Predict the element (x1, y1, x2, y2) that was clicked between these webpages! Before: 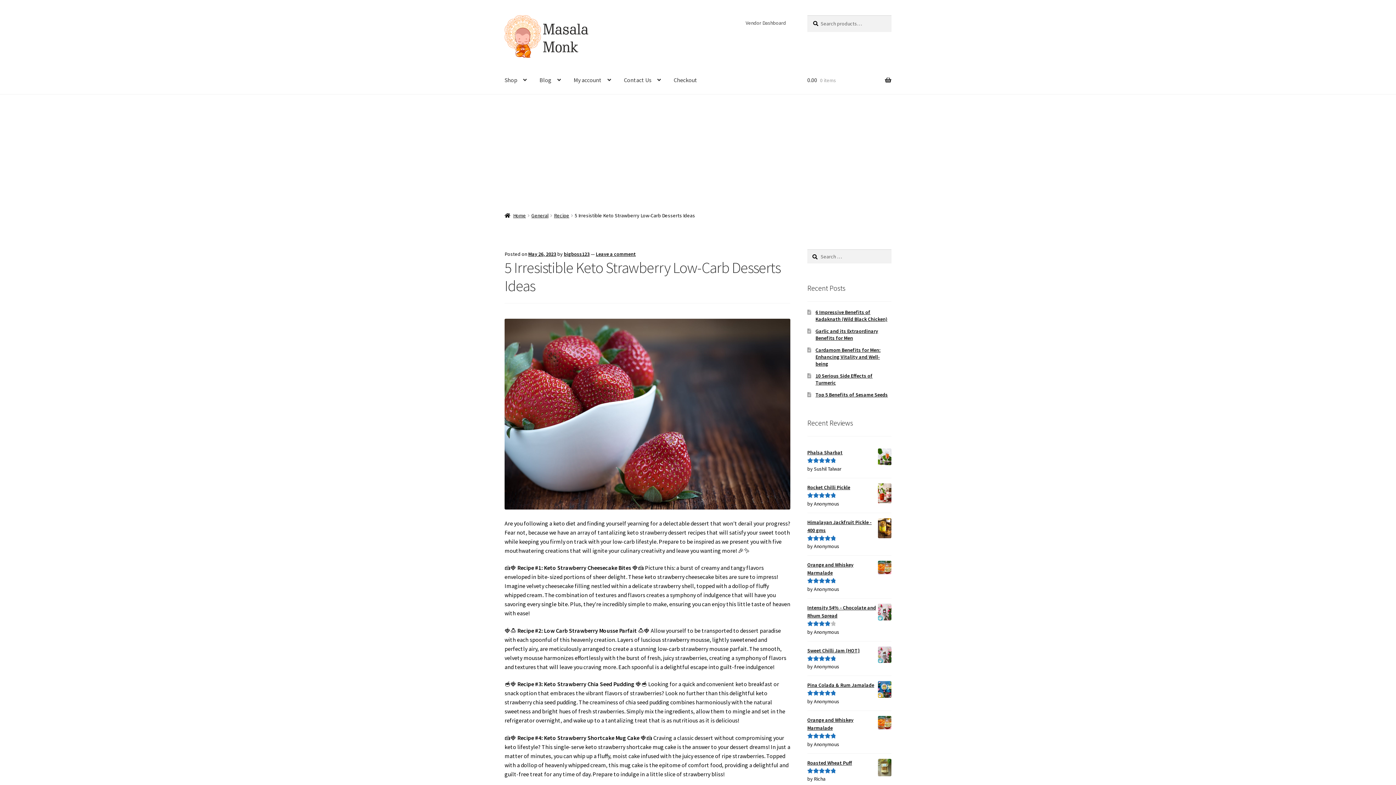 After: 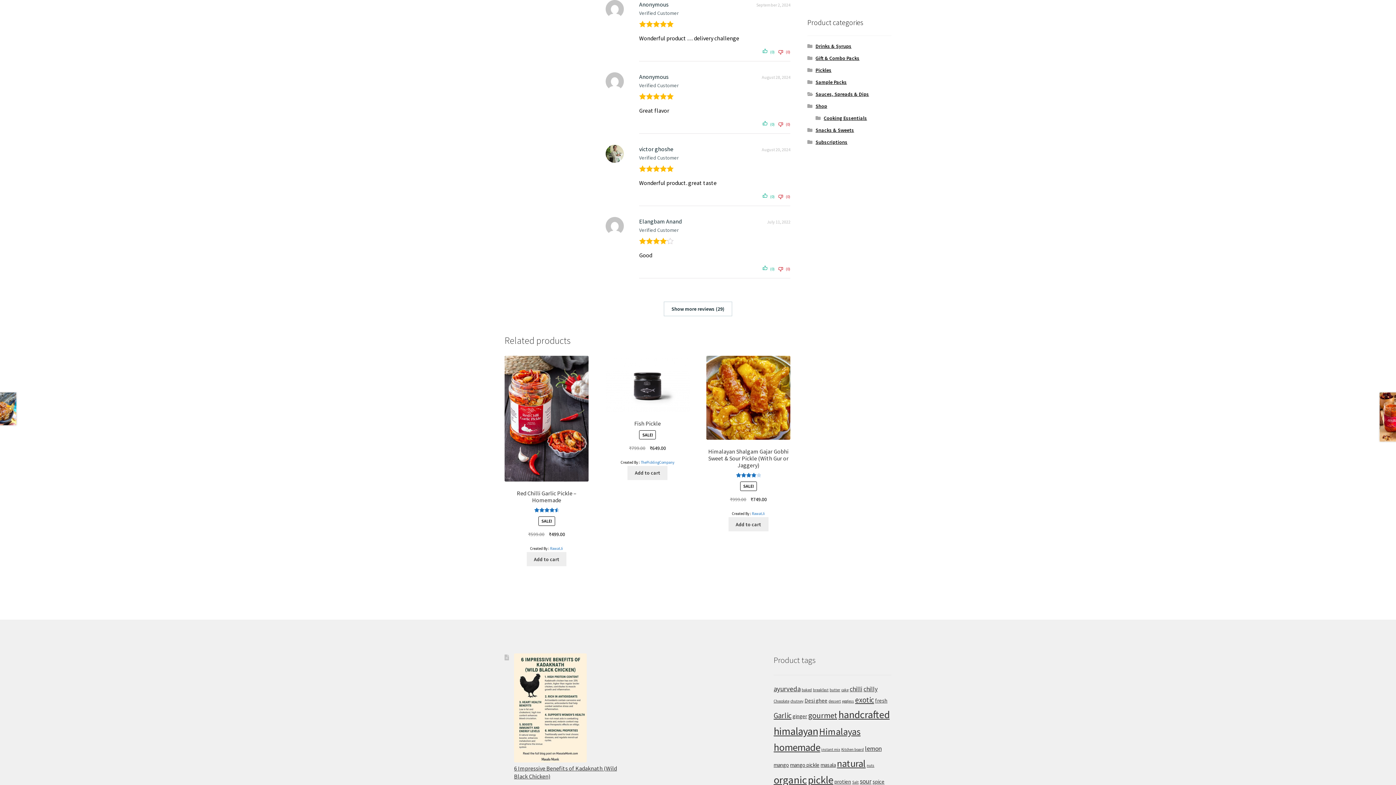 Action: bbox: (807, 716, 891, 732) label: Orange and Whiskey Marmalade